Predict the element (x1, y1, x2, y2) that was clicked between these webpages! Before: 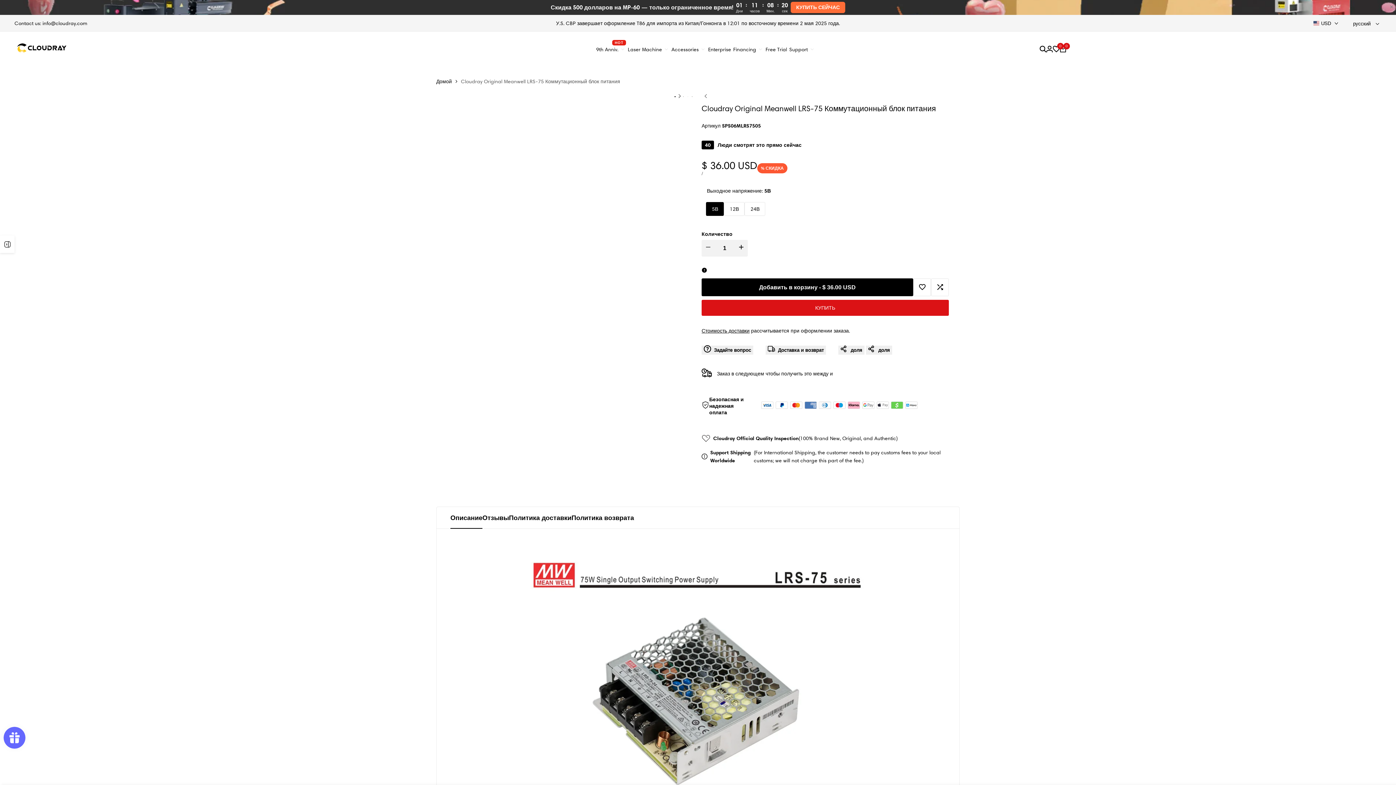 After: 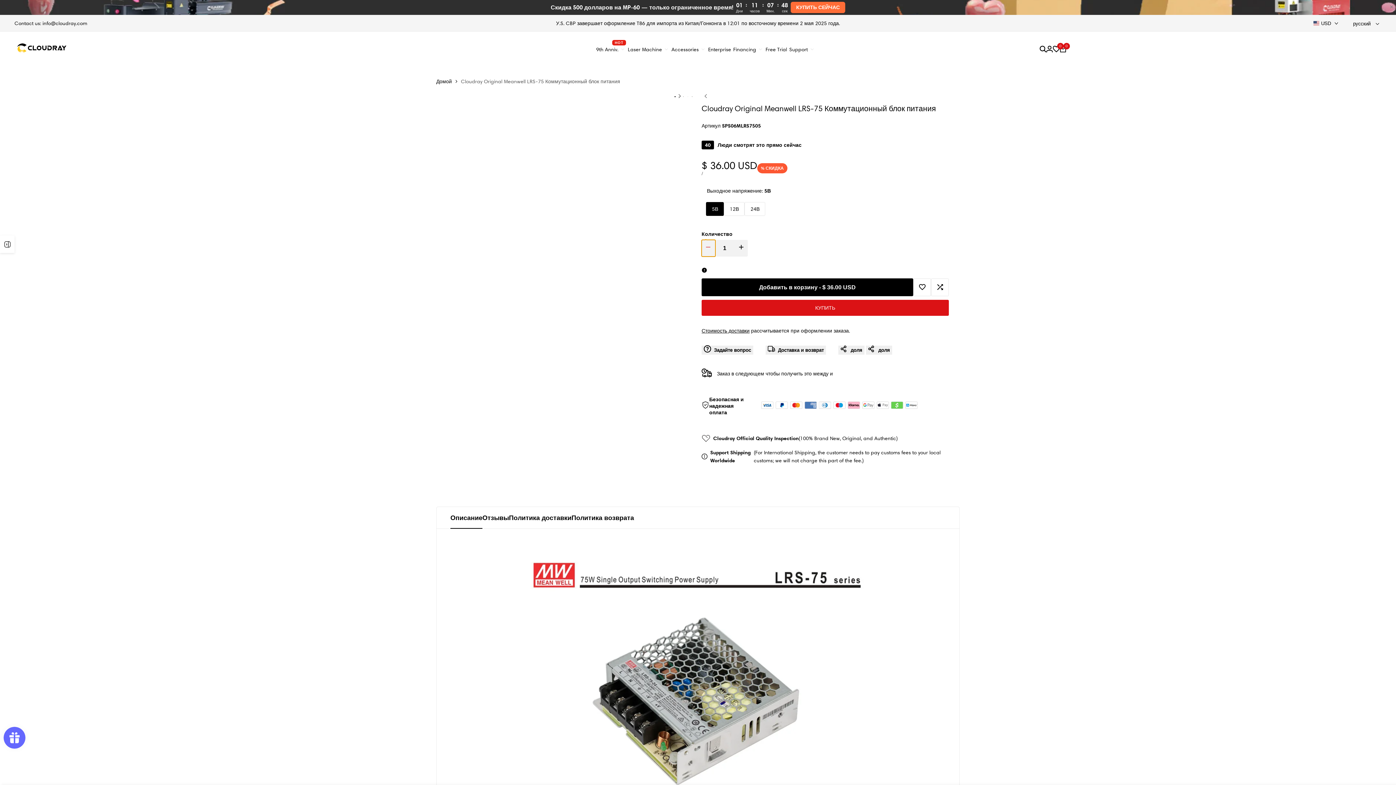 Action: bbox: (701, 239, 715, 256) label: I18n Error: Missing interpolation value "product" for "Уменьшить количество {{ product }}"